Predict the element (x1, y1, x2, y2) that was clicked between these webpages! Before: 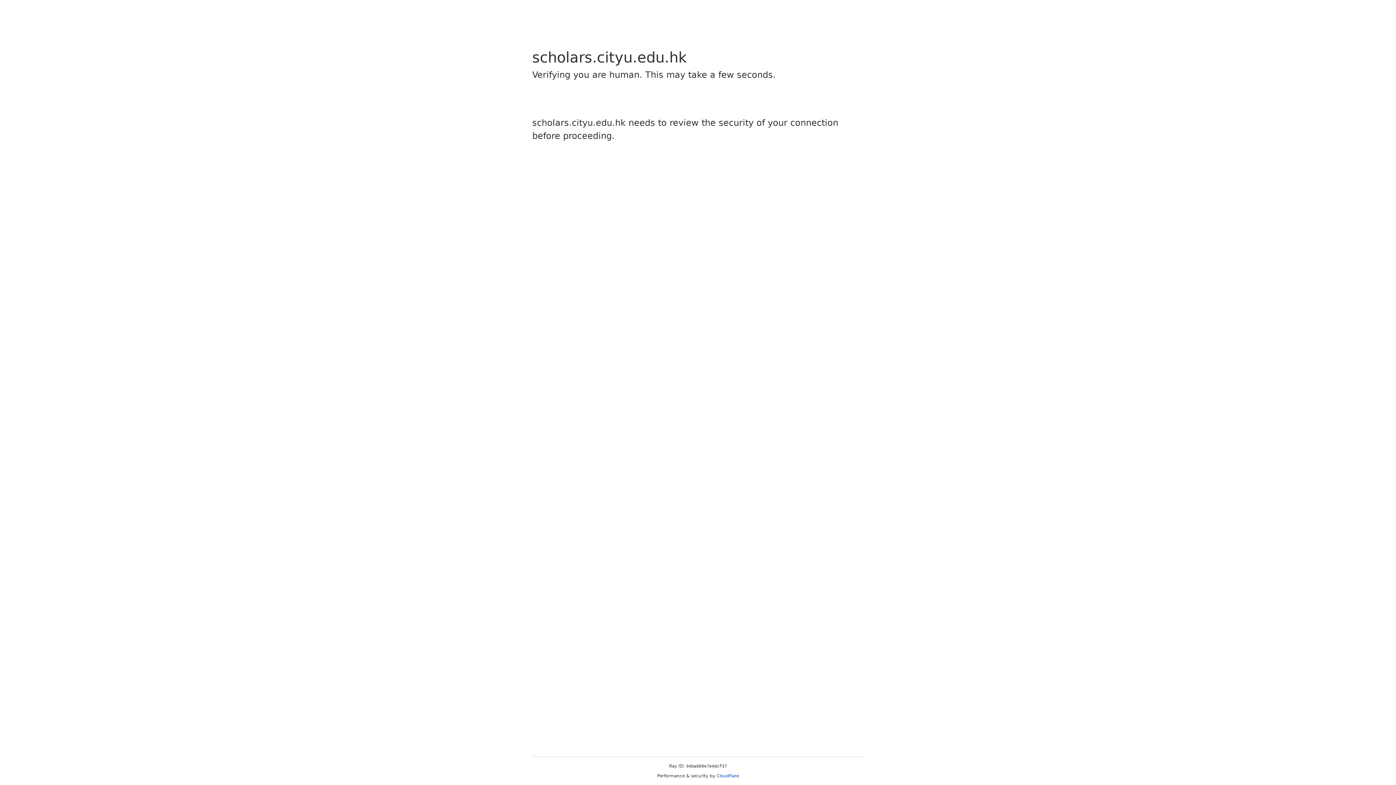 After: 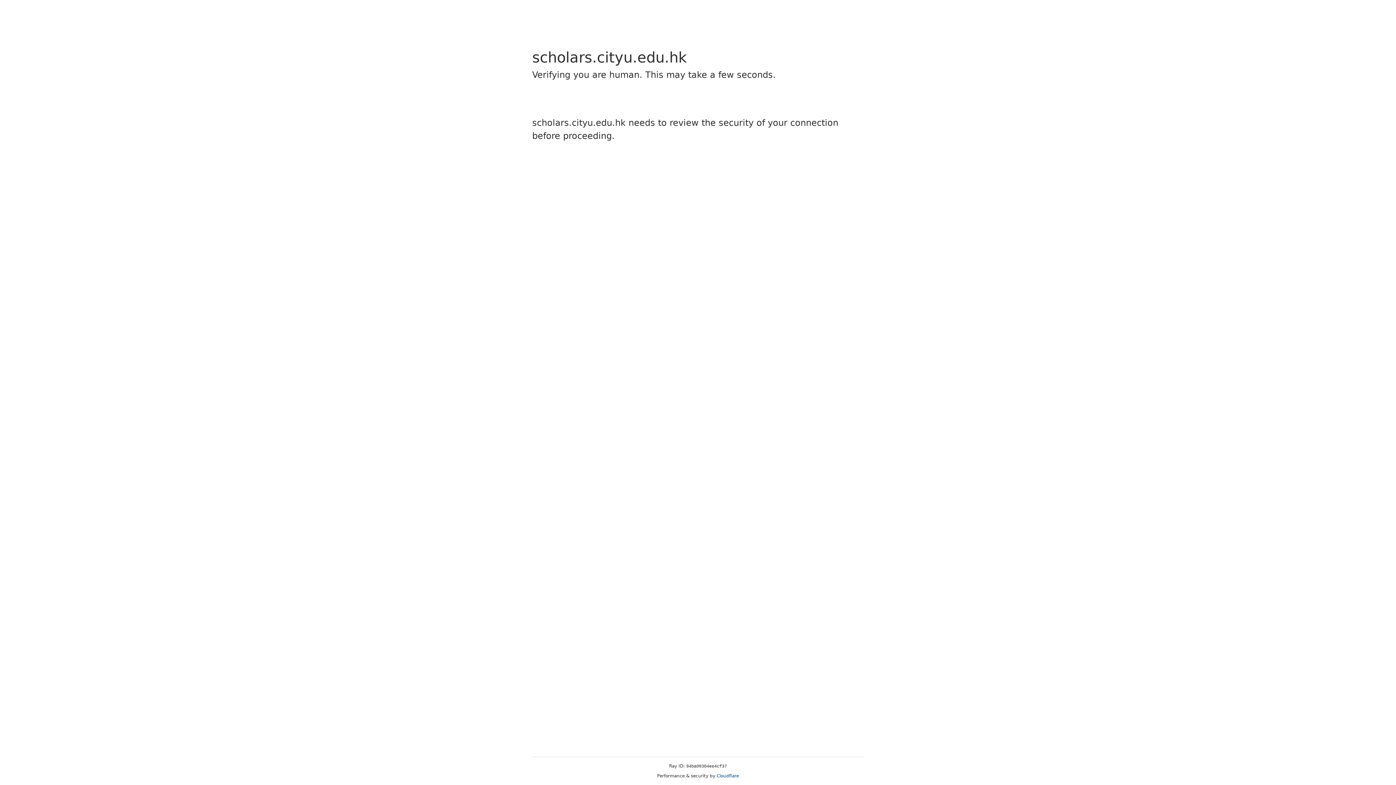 Action: bbox: (716, 773, 739, 778) label: Cloudflare